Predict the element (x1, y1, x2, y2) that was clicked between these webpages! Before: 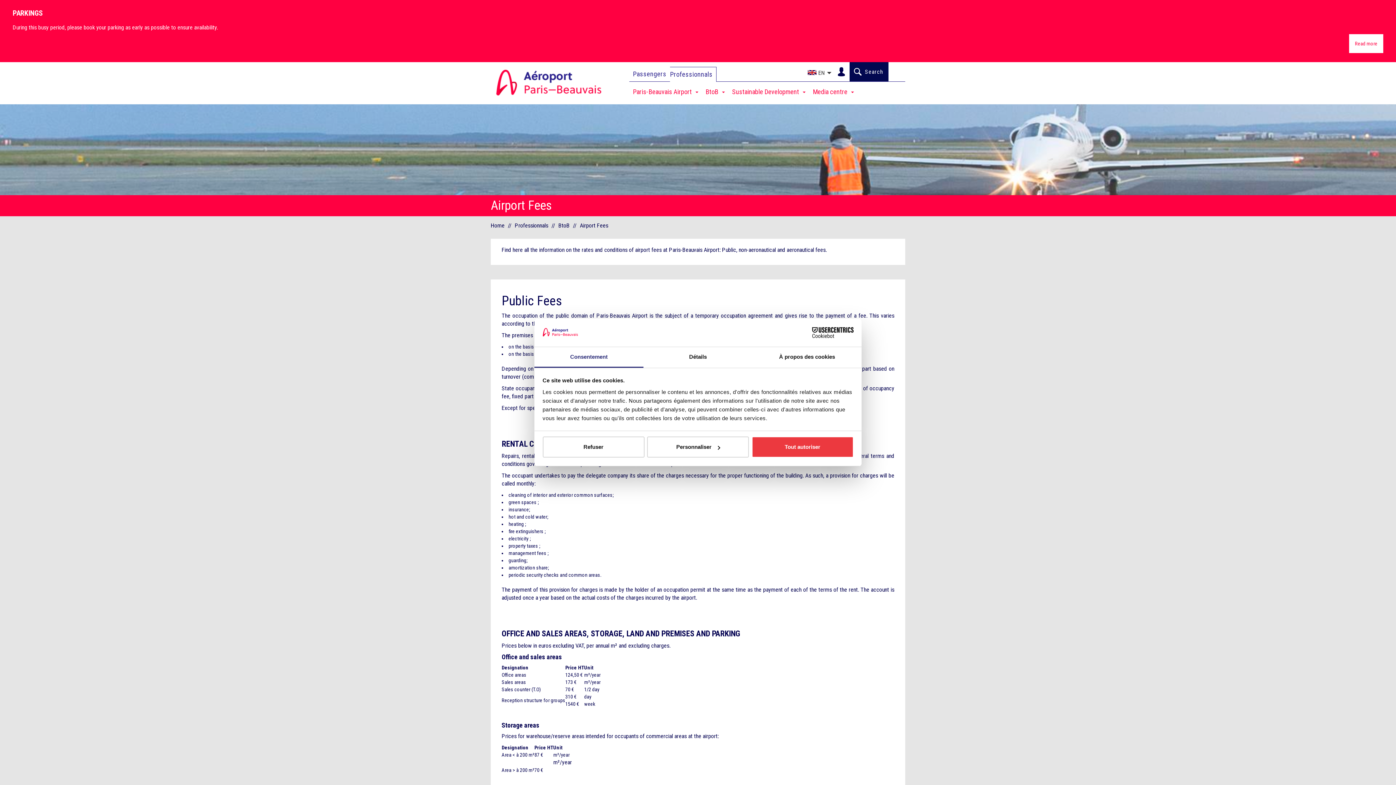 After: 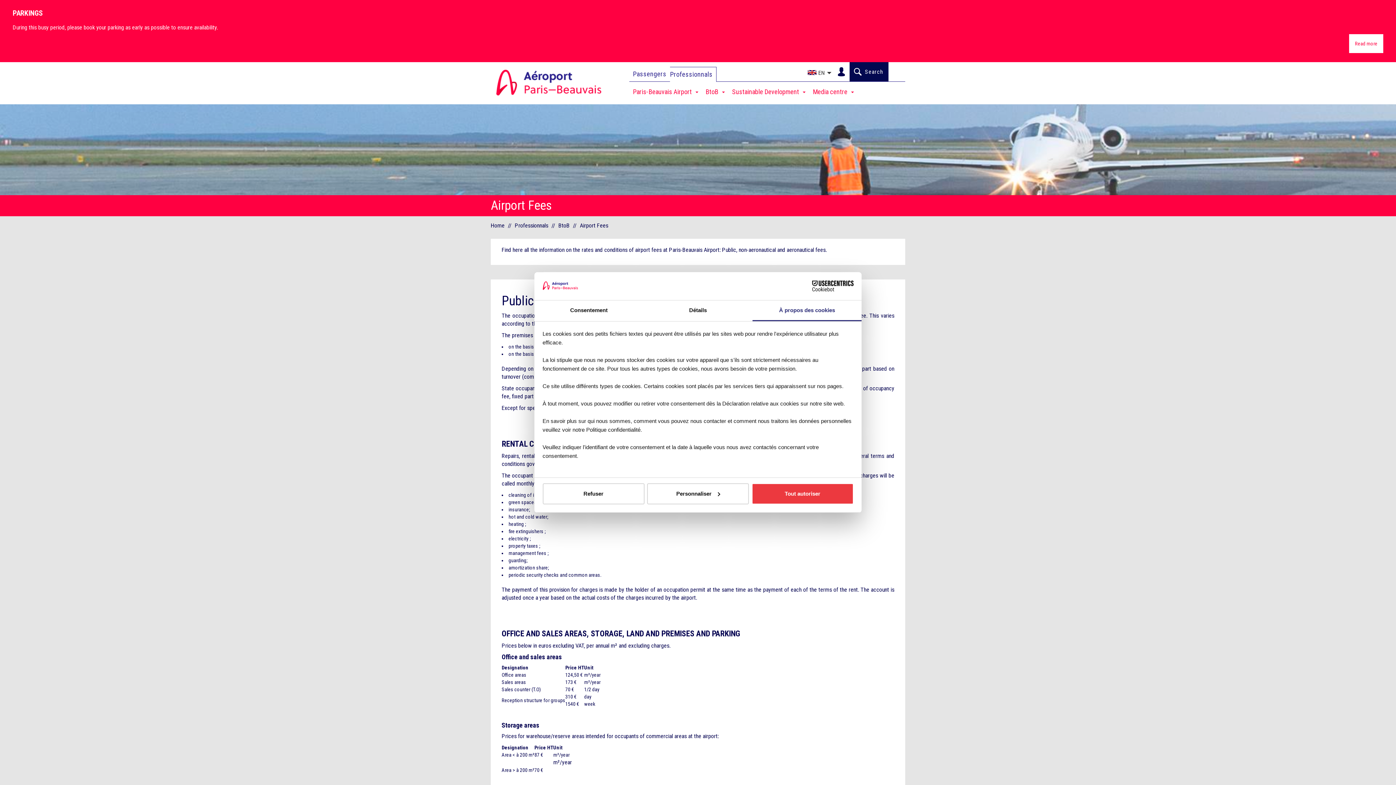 Action: label: À propos des cookies bbox: (752, 347, 861, 367)